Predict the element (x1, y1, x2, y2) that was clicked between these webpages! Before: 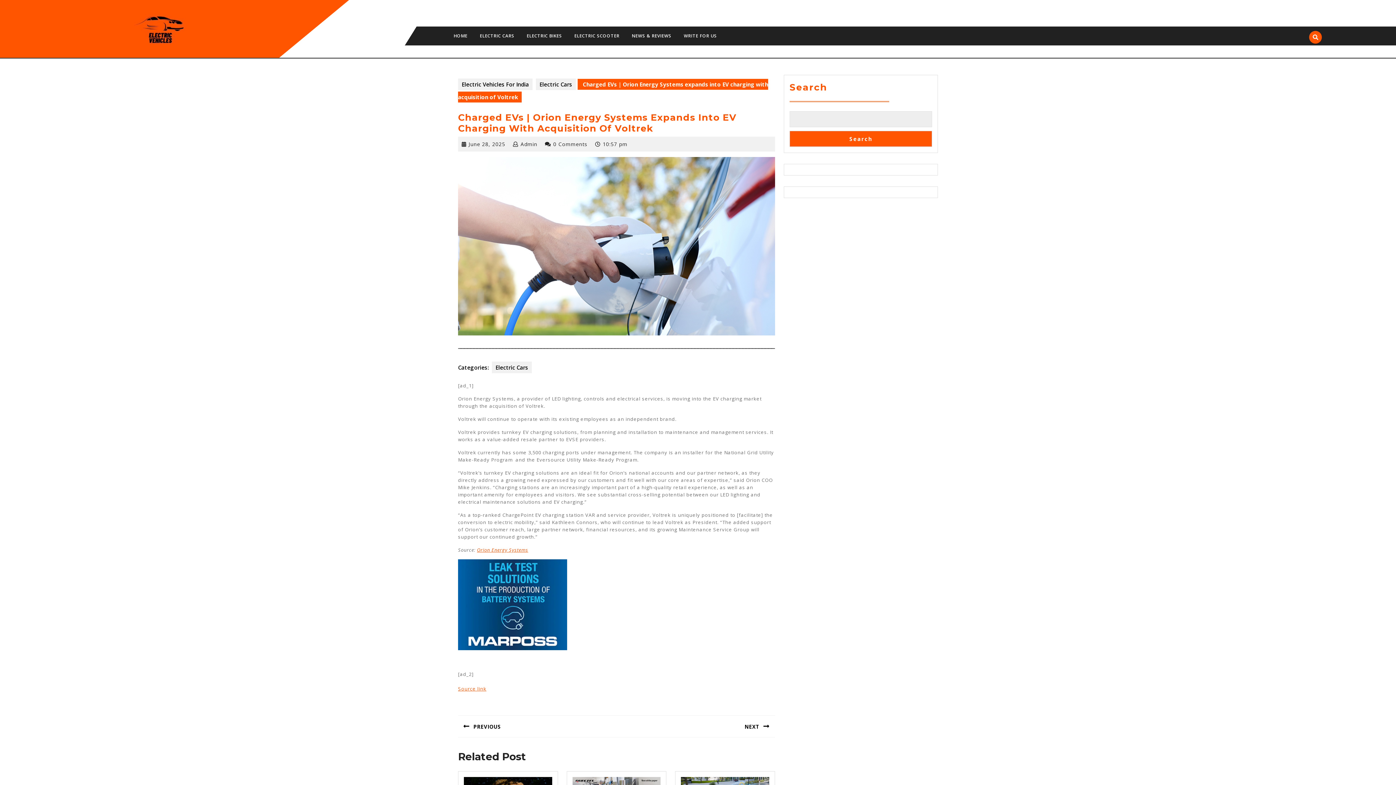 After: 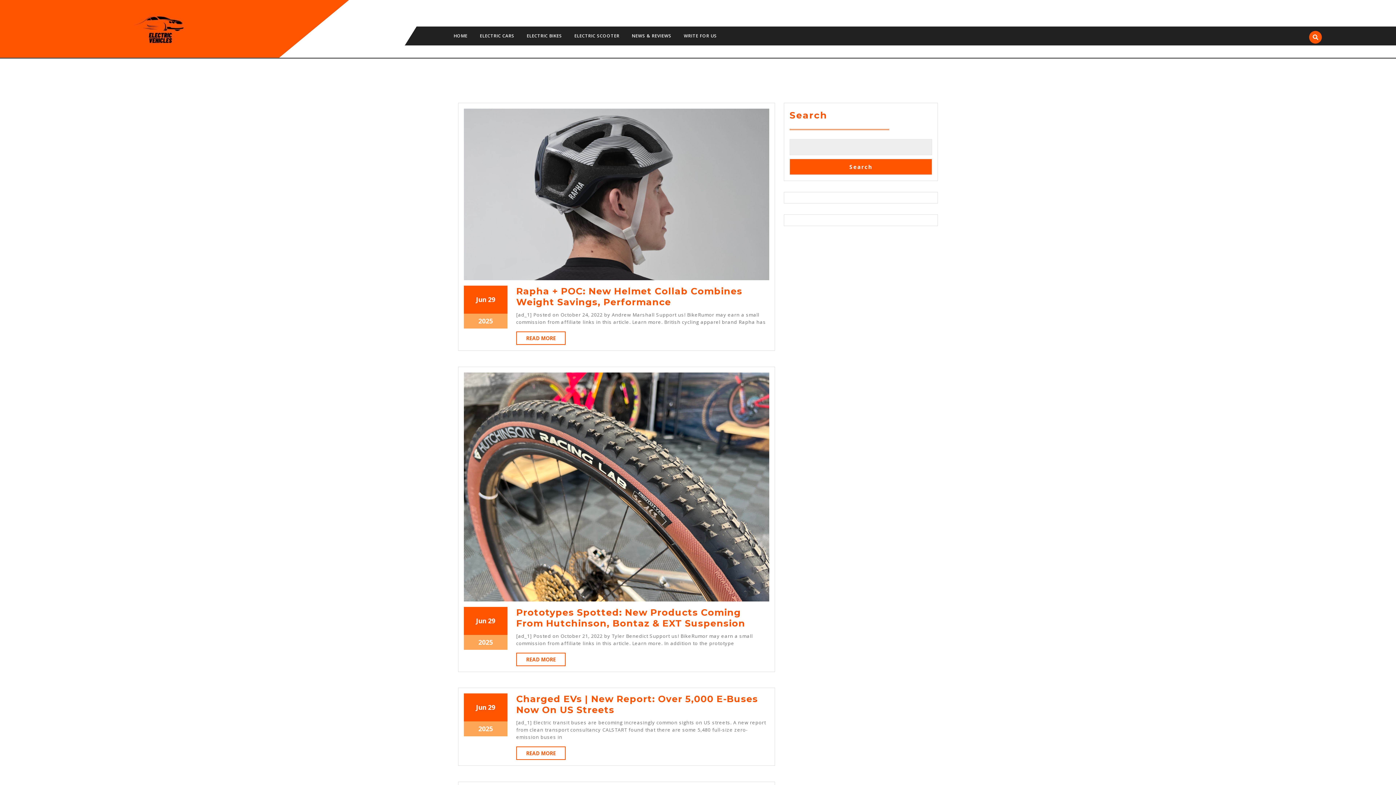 Action: bbox: (468, 140, 505, 147) label: June 28, 2025
June 28, 2025